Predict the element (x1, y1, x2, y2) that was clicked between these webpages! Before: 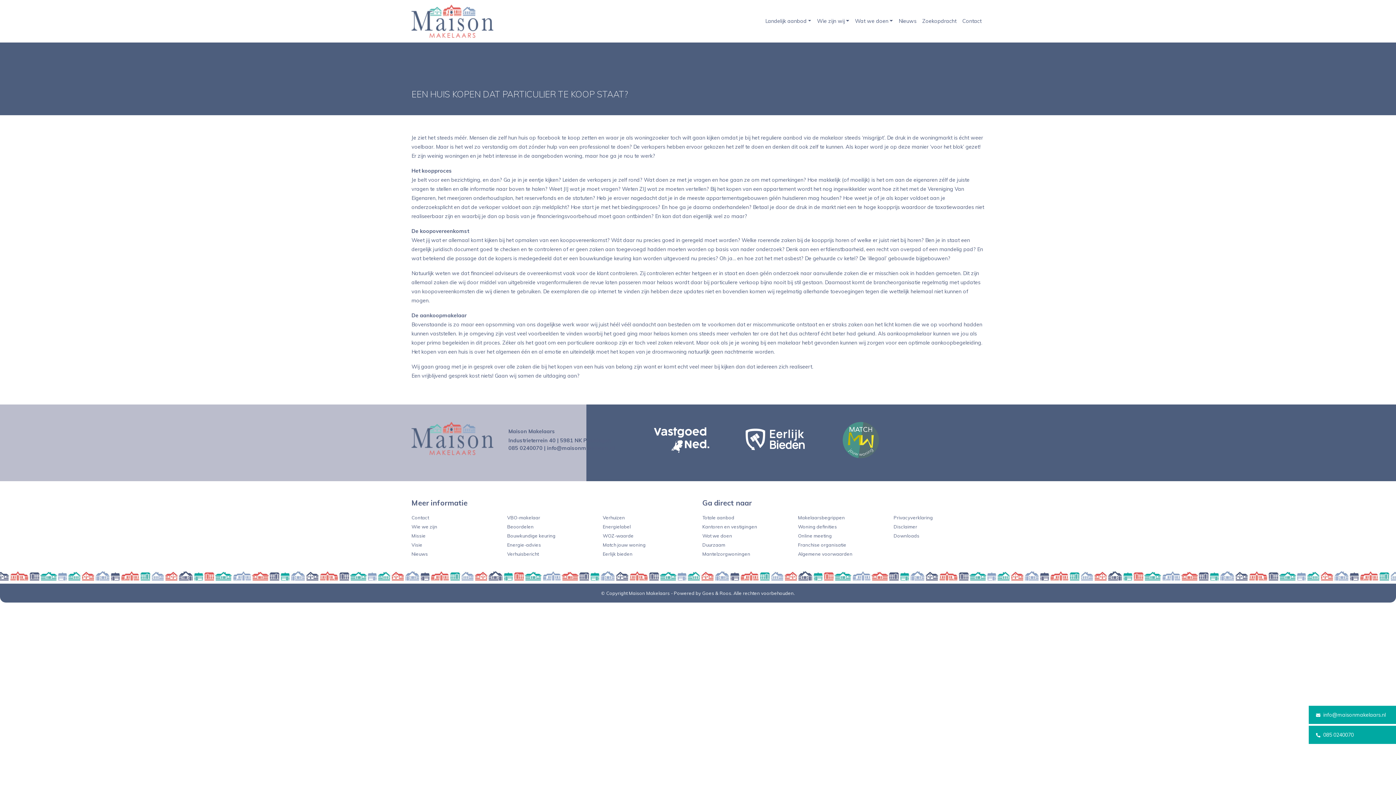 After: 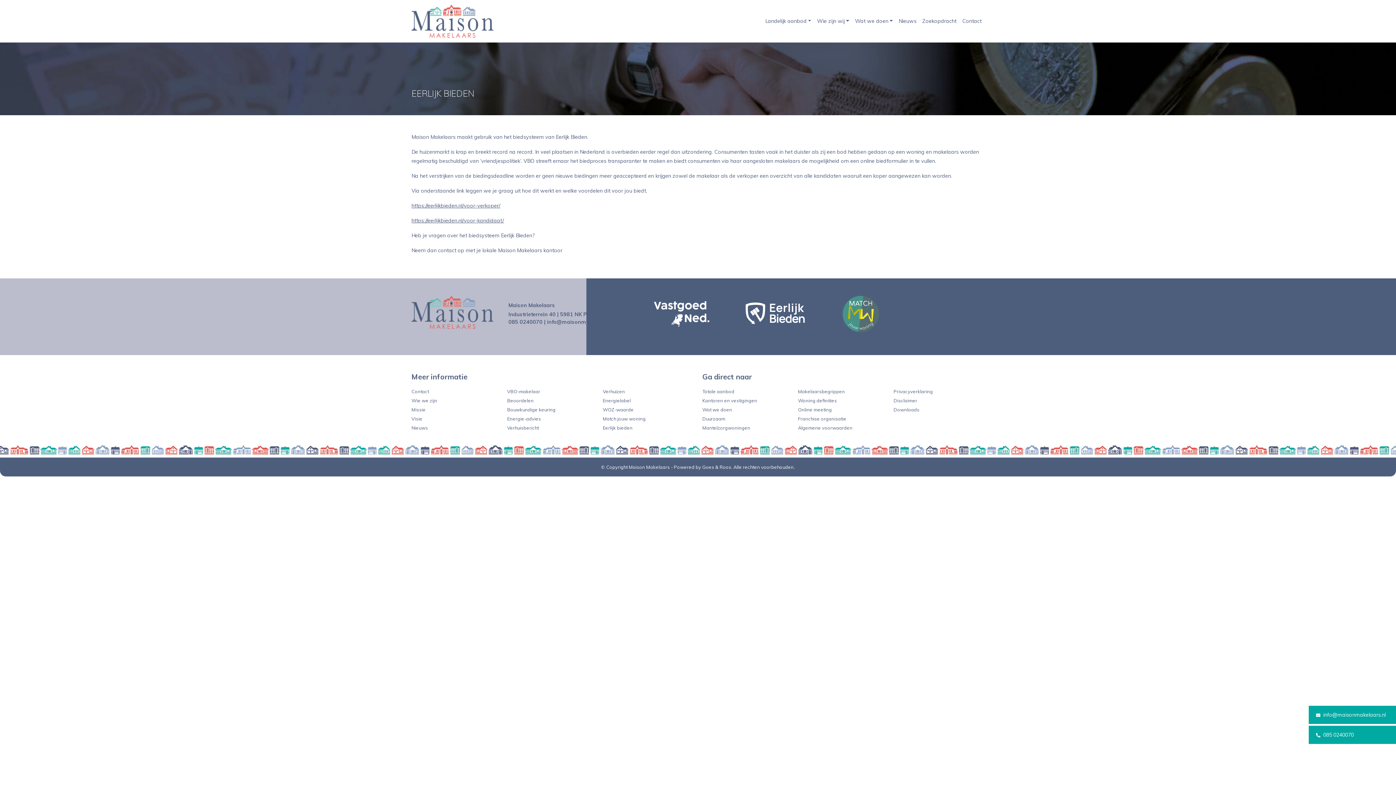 Action: bbox: (602, 551, 632, 557) label: Eerlijk bieden